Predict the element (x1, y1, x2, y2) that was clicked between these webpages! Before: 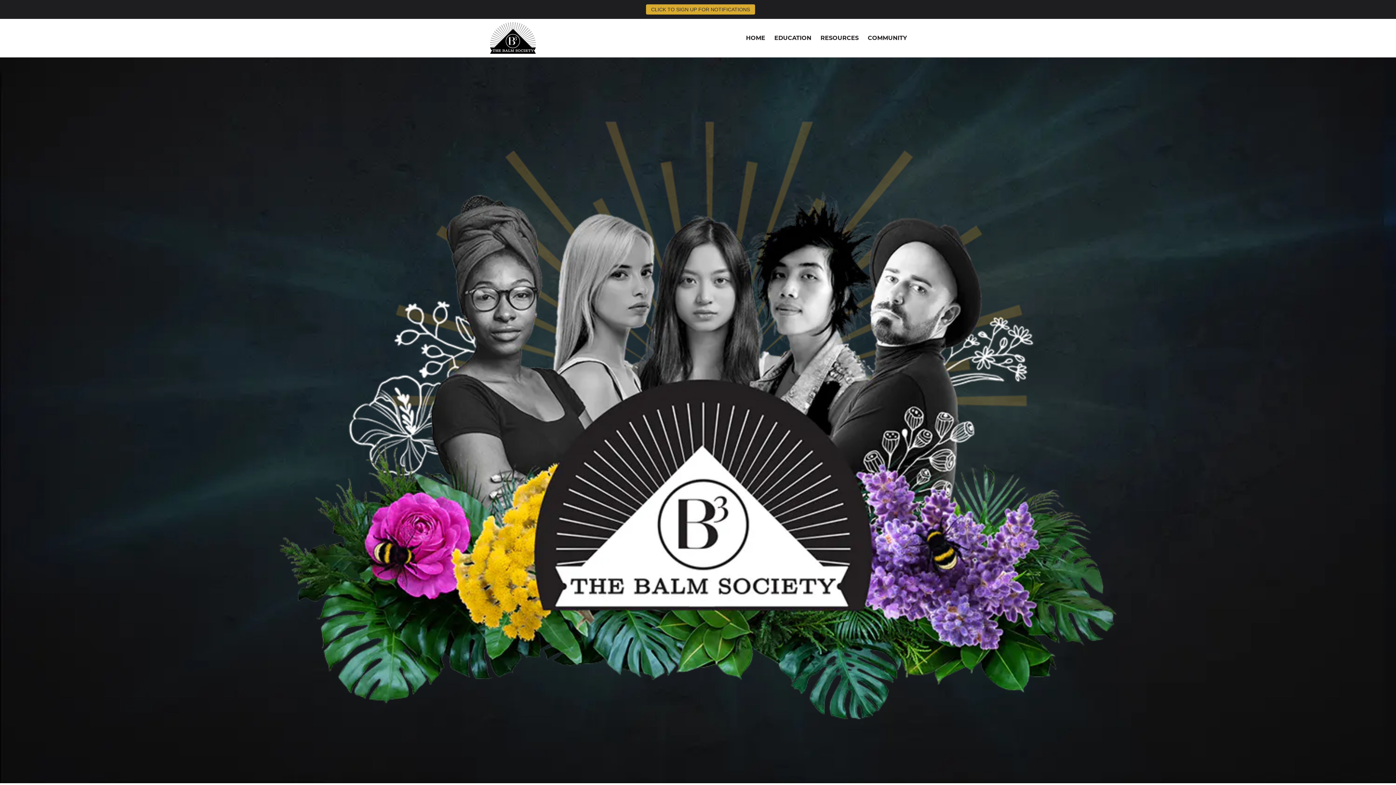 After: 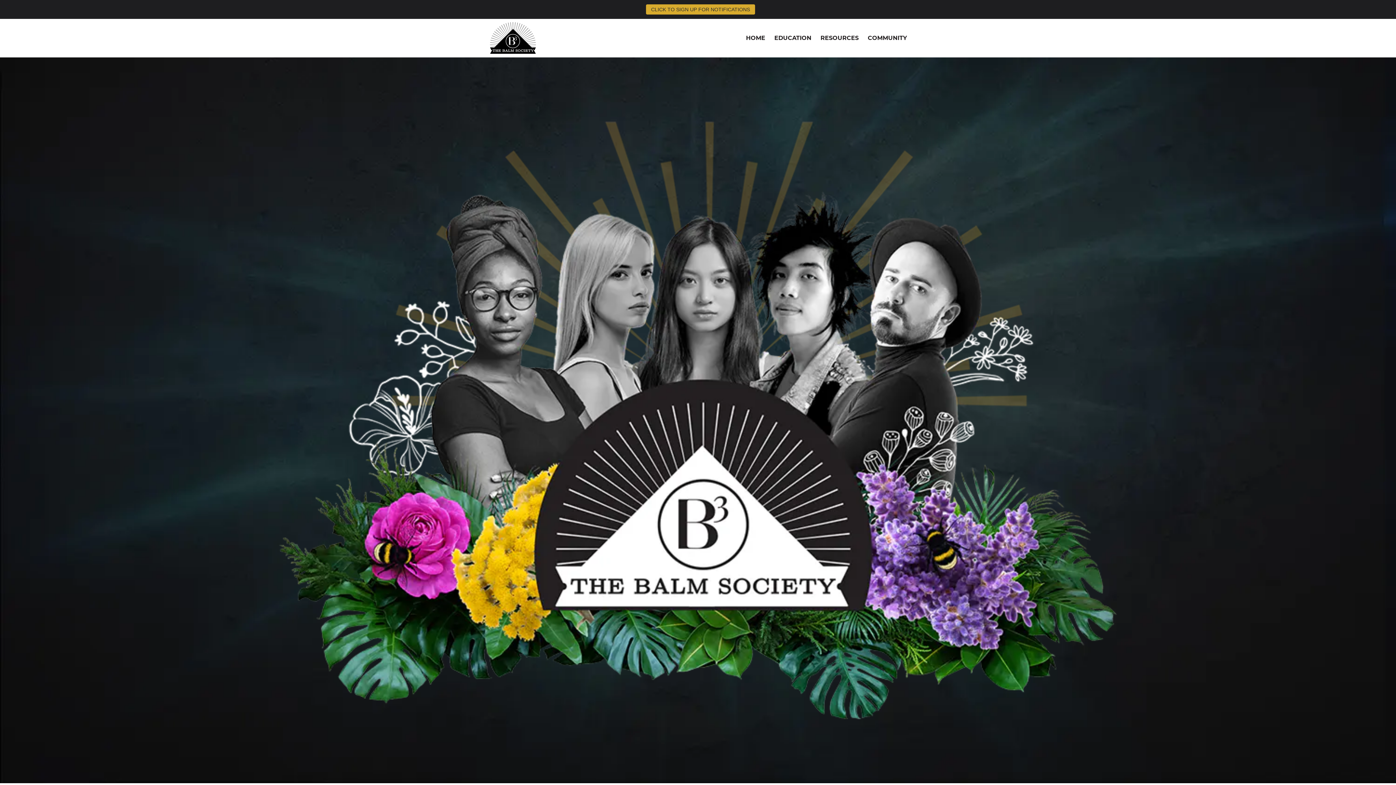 Action: bbox: (774, 16, 811, 22) label: EDUCATION